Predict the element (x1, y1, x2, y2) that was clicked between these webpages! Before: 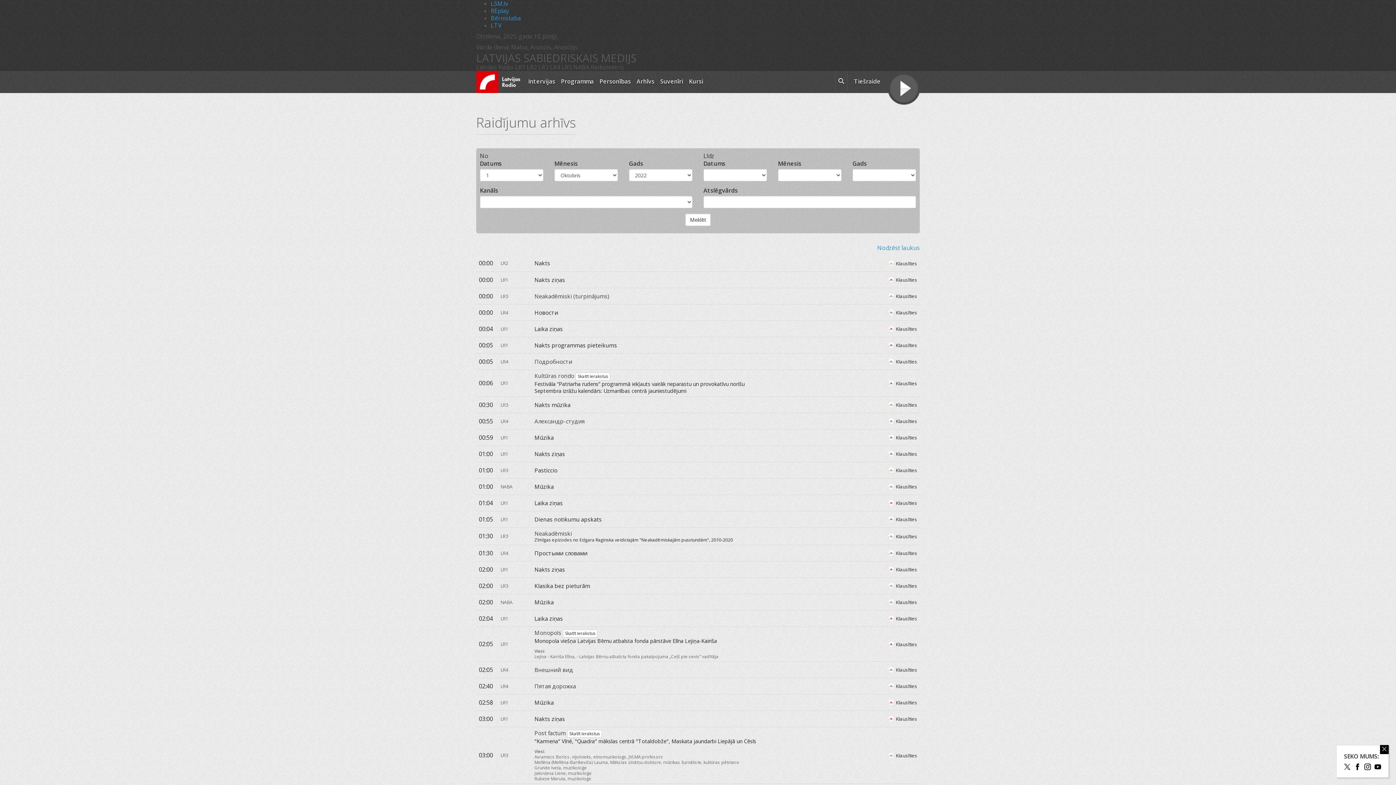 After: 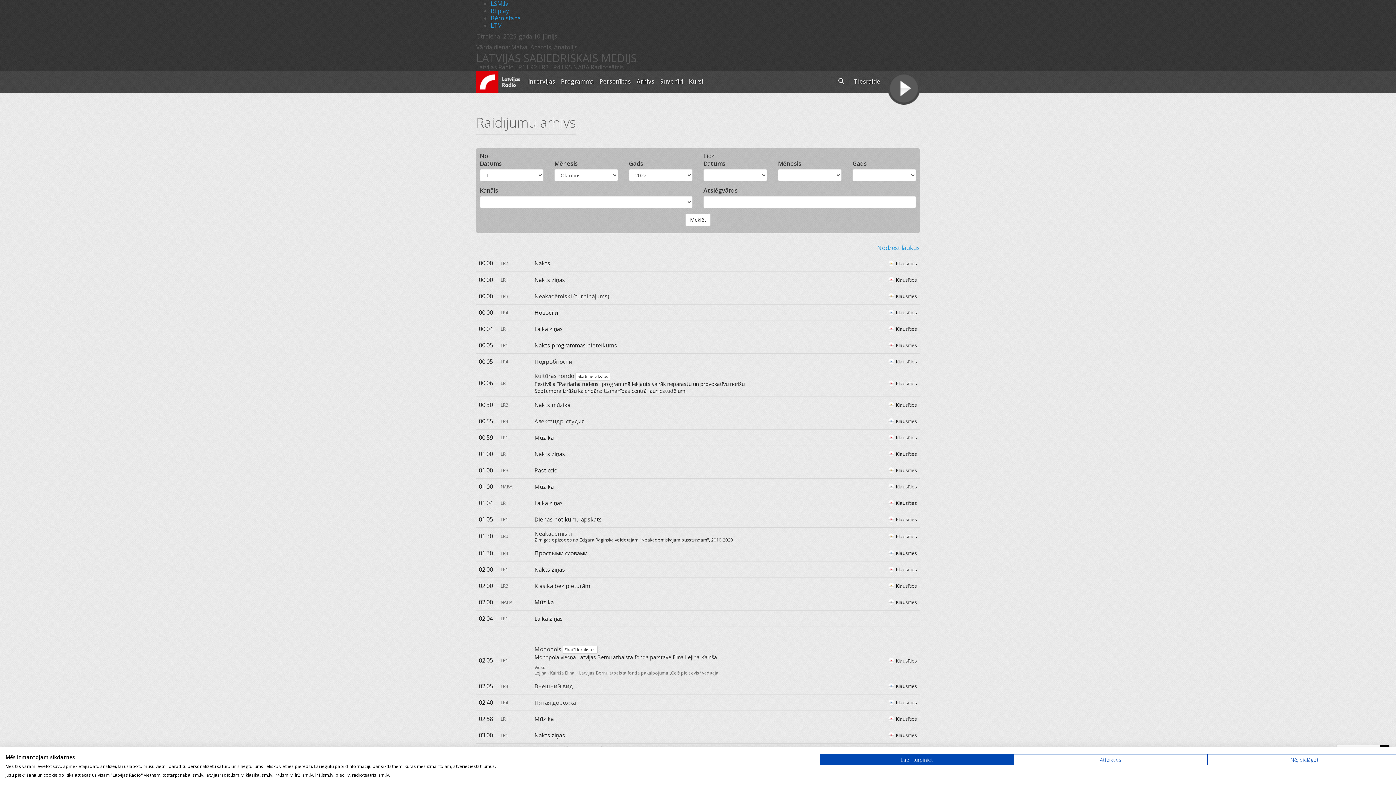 Action: bbox: (888, 615, 917, 622) label: Klausīties